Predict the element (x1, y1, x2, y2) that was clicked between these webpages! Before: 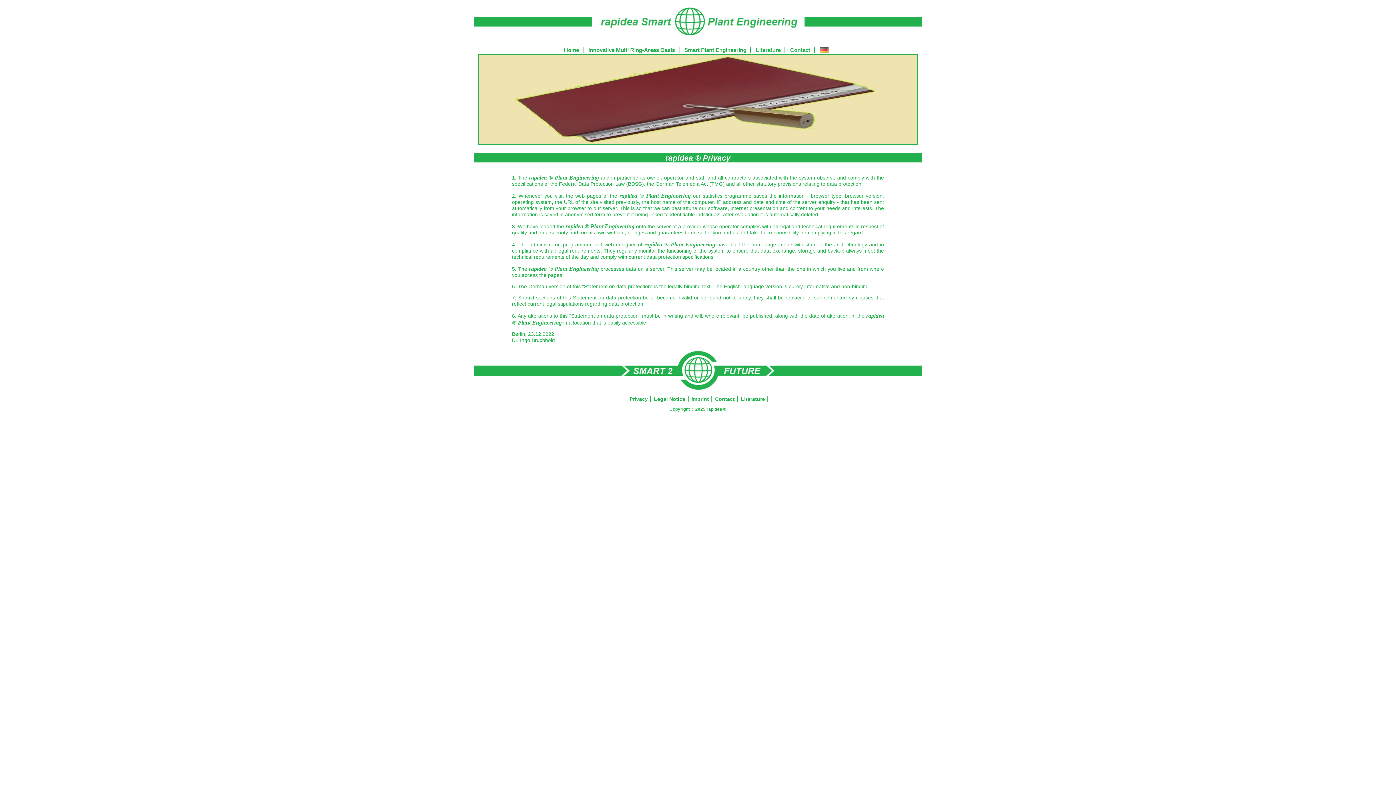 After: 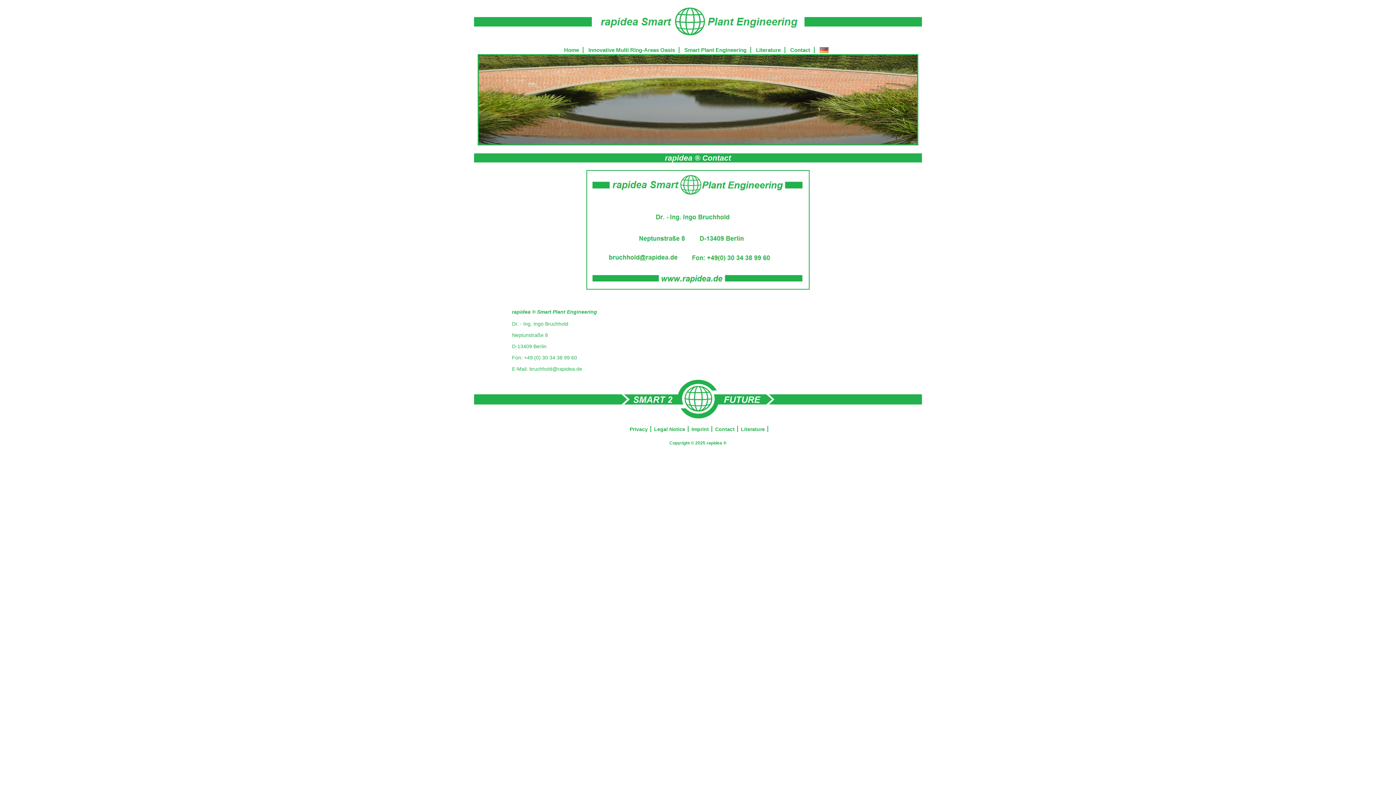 Action: bbox: (715, 396, 734, 402) label: Contact